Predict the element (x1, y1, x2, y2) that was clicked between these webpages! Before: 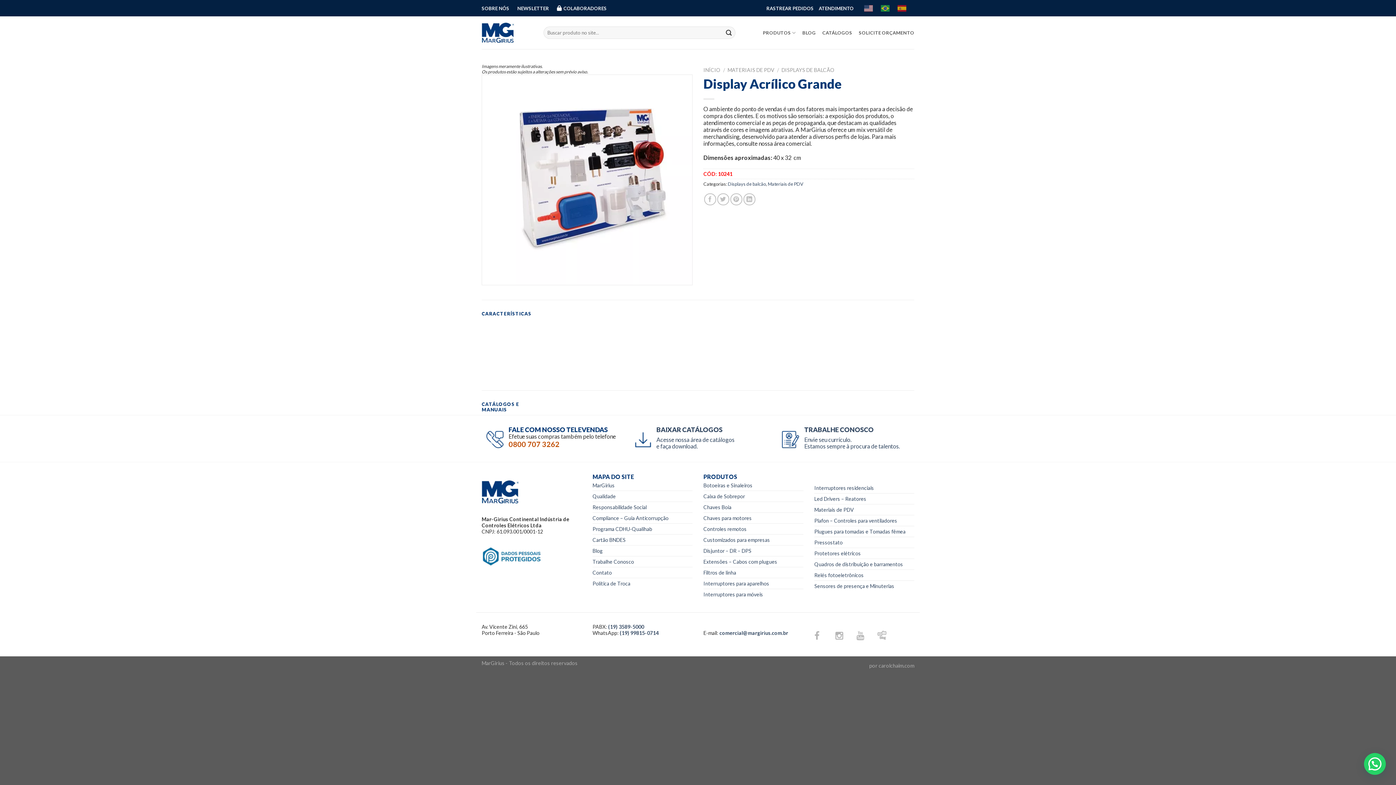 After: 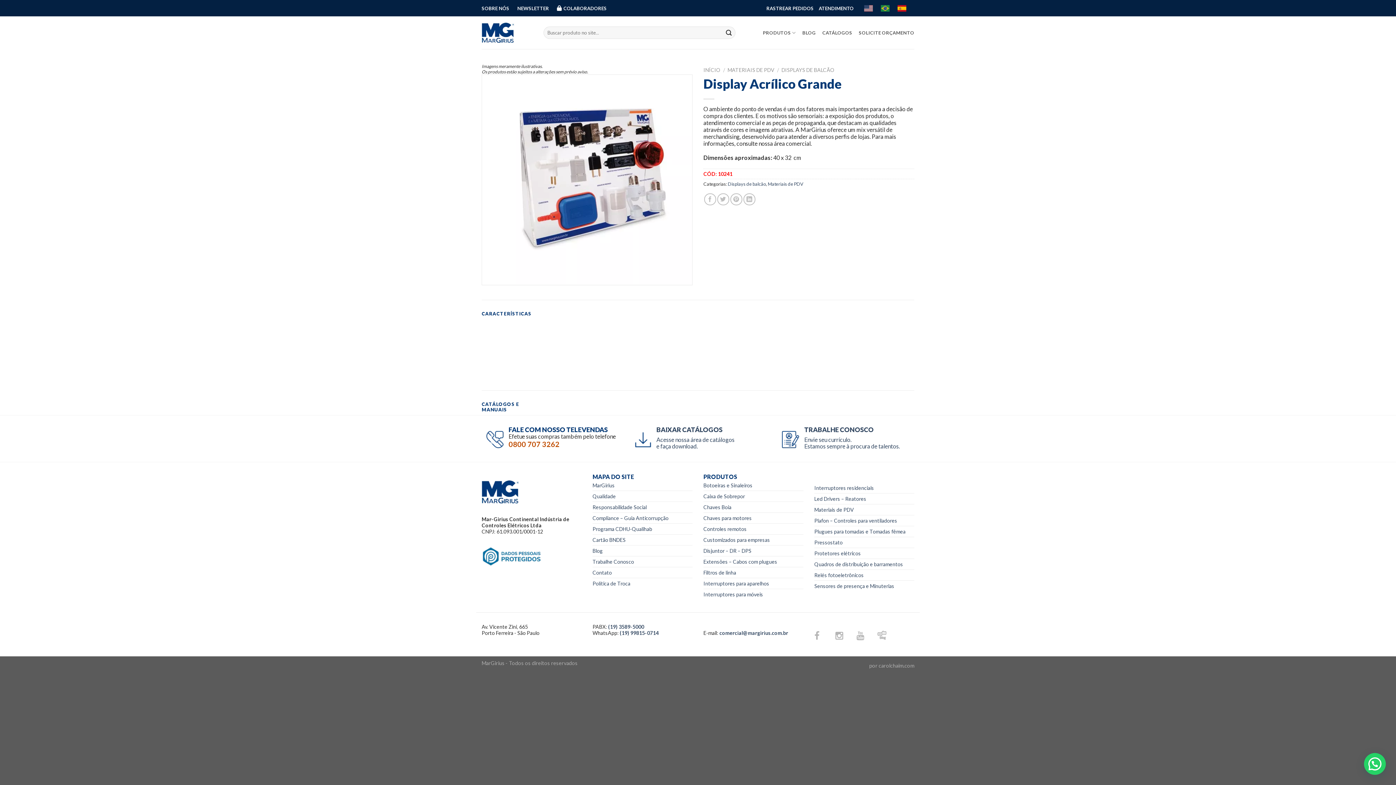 Action: bbox: (897, 4, 907, 10)